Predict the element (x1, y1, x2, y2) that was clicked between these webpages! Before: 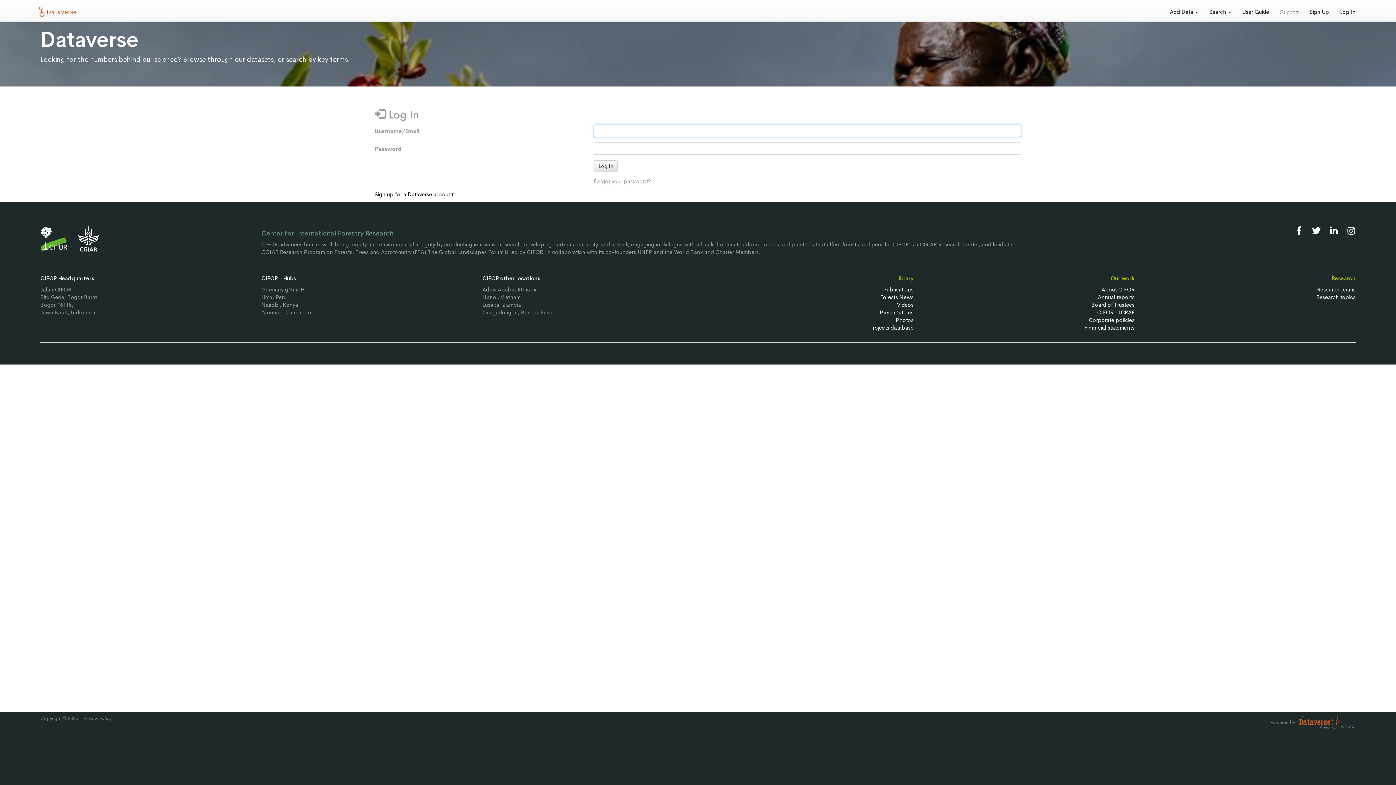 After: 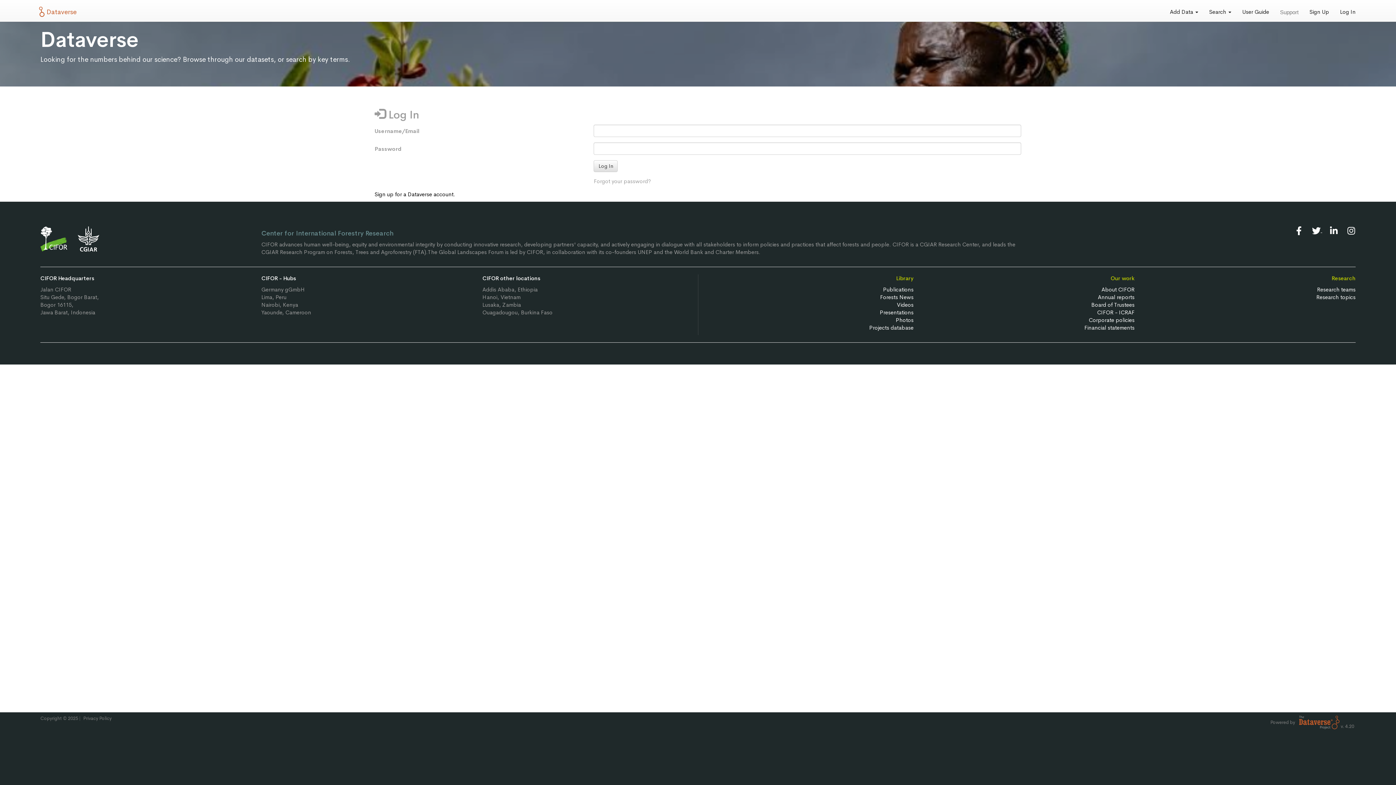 Action: bbox: (1305, 226, 1322, 233) label:  